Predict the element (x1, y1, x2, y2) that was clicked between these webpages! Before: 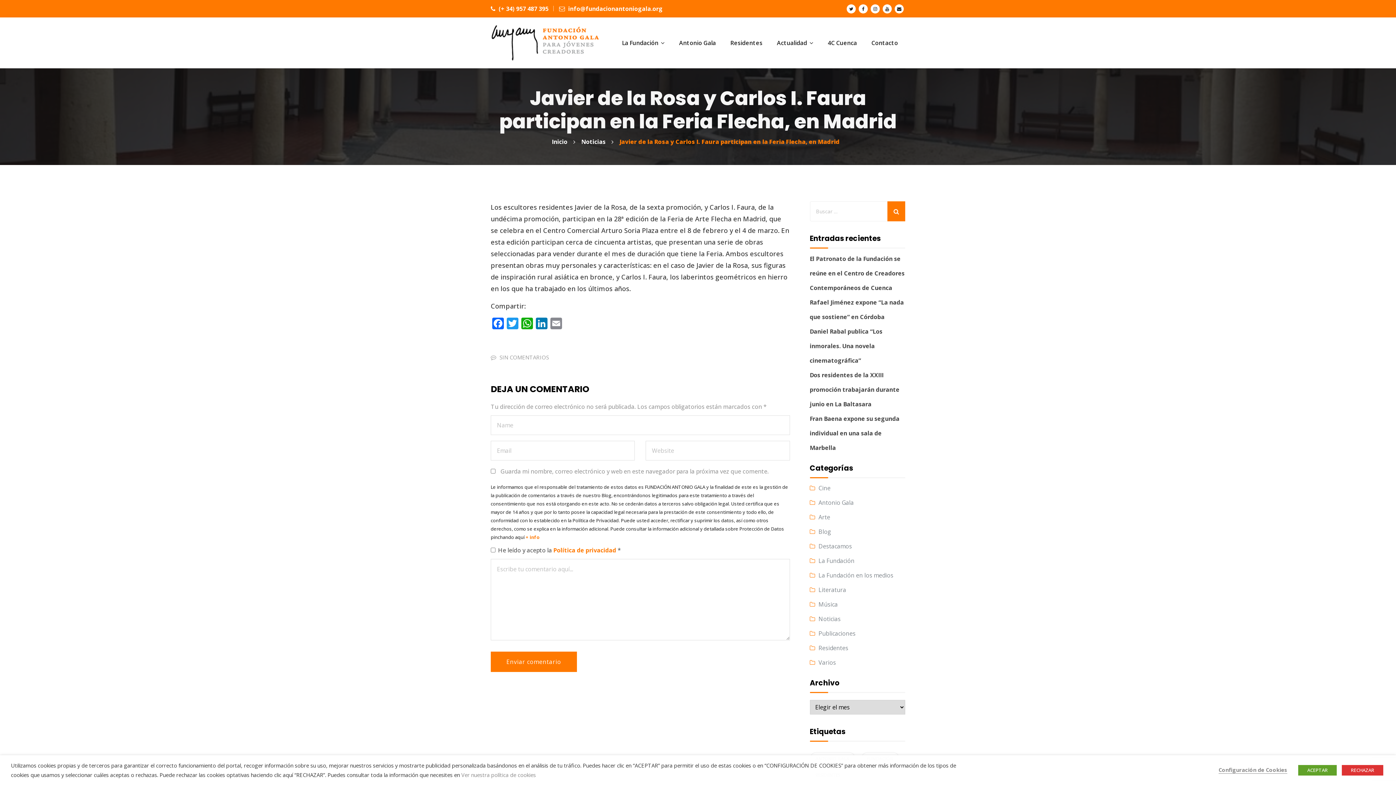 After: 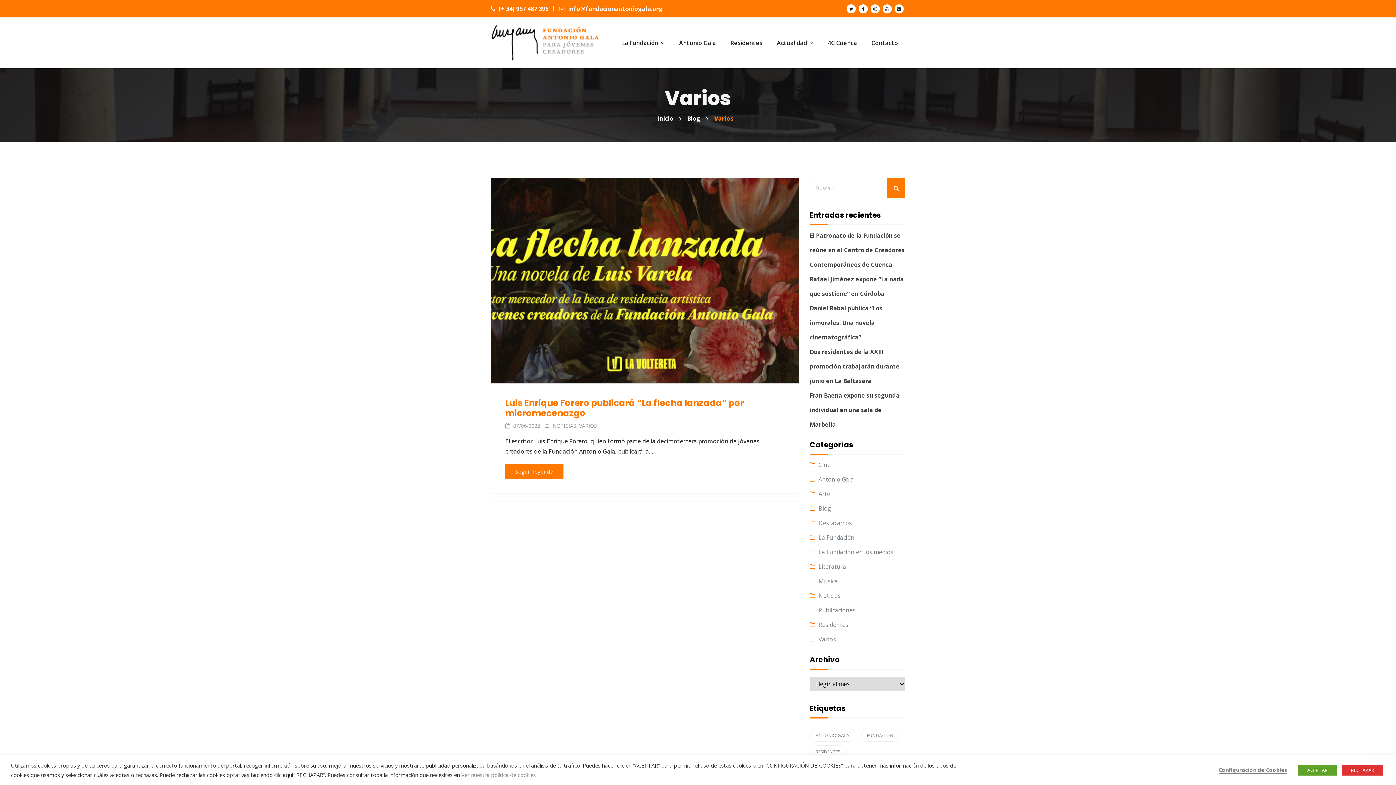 Action: label: Varios bbox: (818, 659, 836, 667)